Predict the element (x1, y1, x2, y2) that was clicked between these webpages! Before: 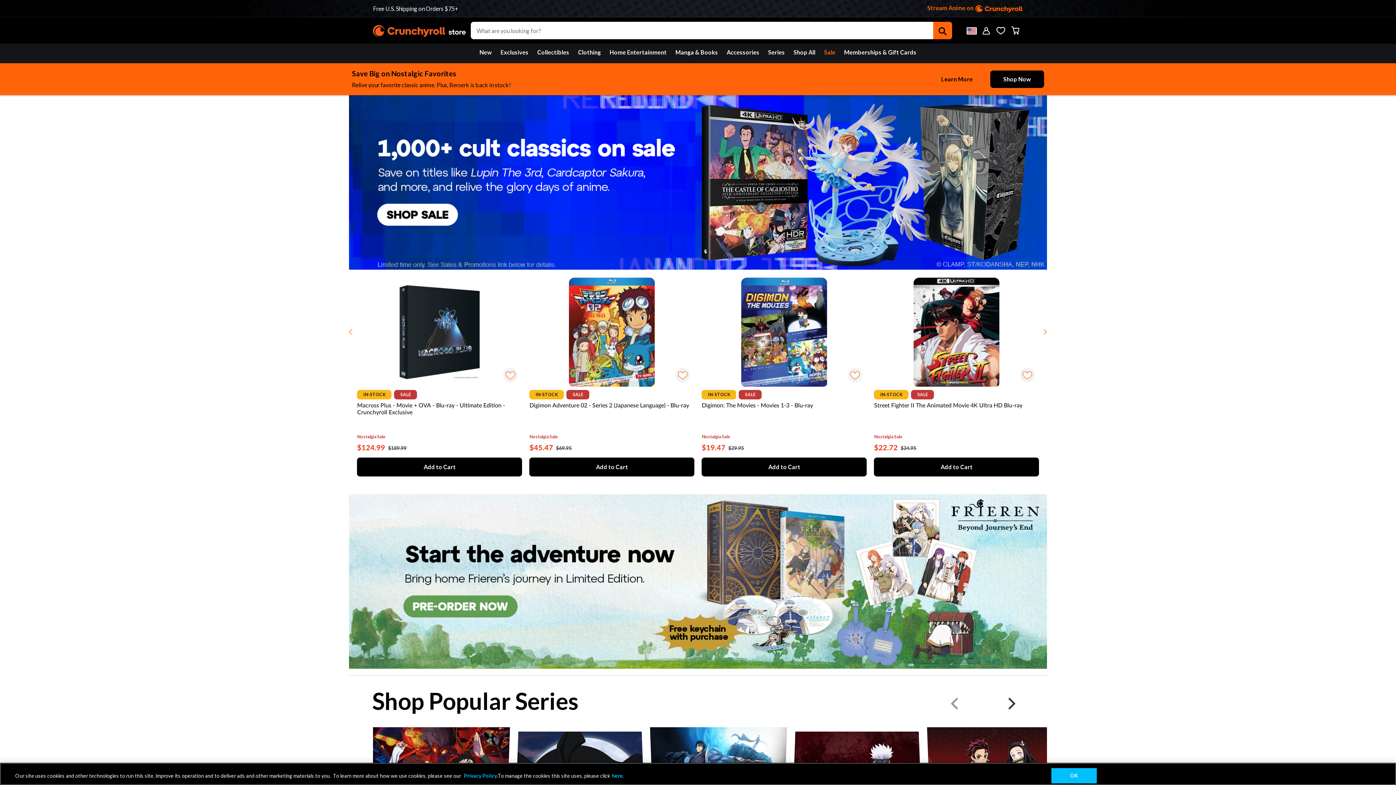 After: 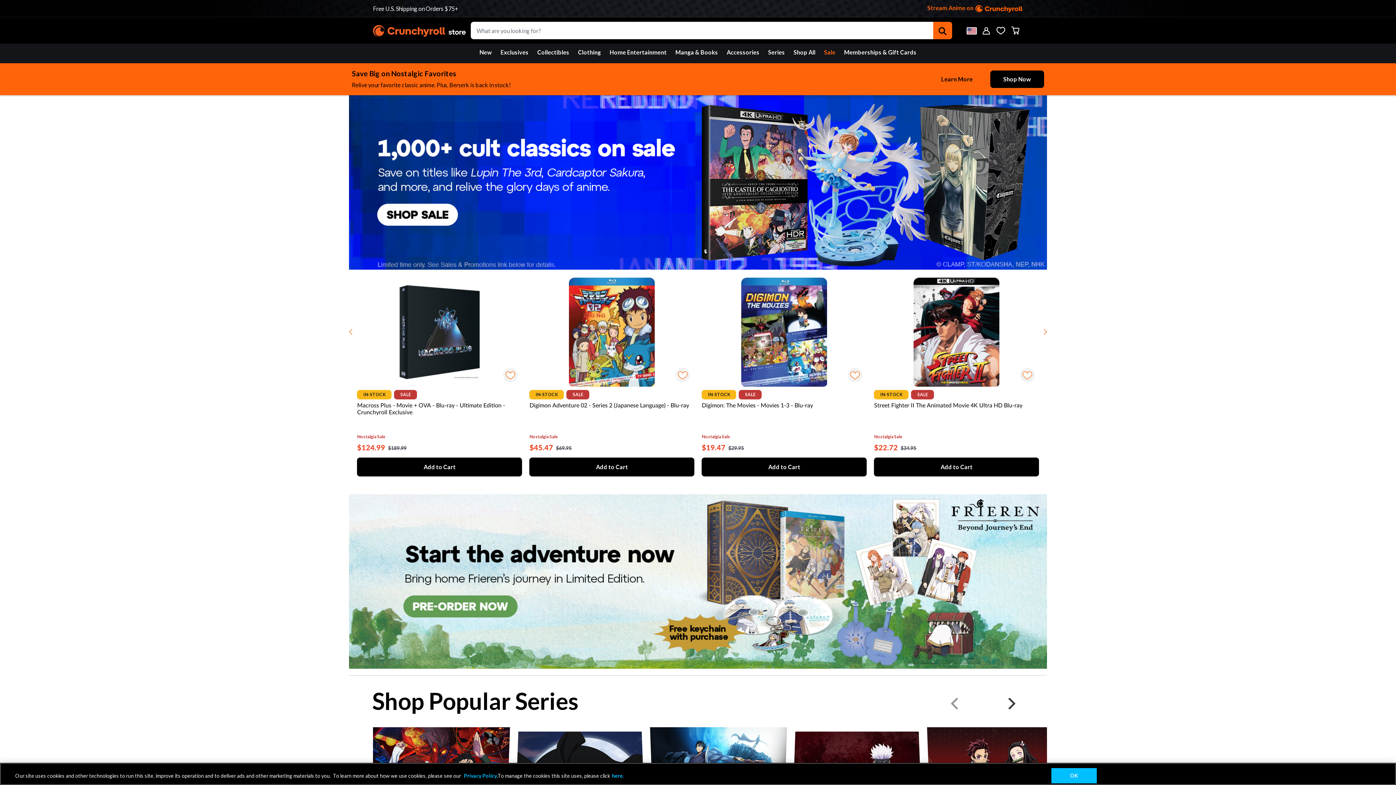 Action: label: Crunchyroll bbox: (373, 24, 465, 36)